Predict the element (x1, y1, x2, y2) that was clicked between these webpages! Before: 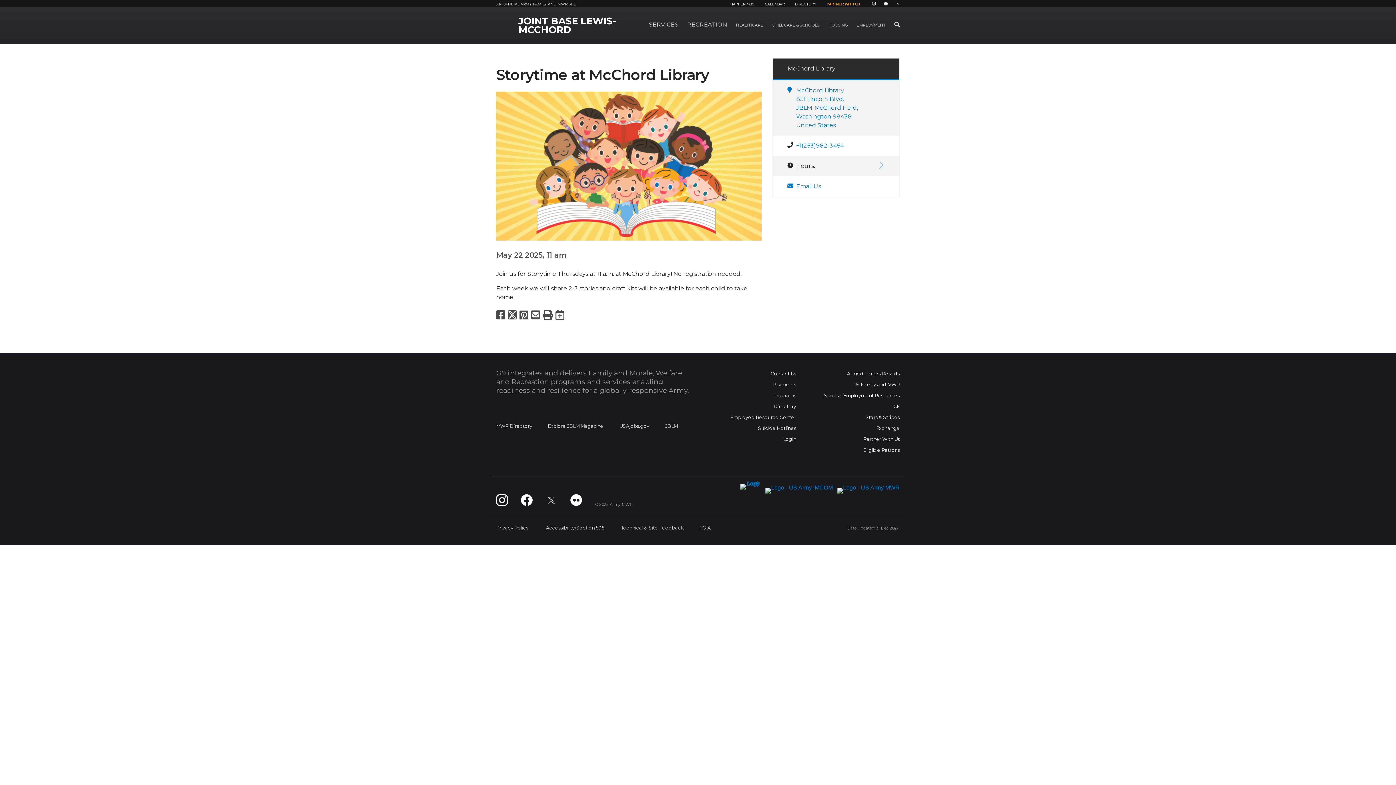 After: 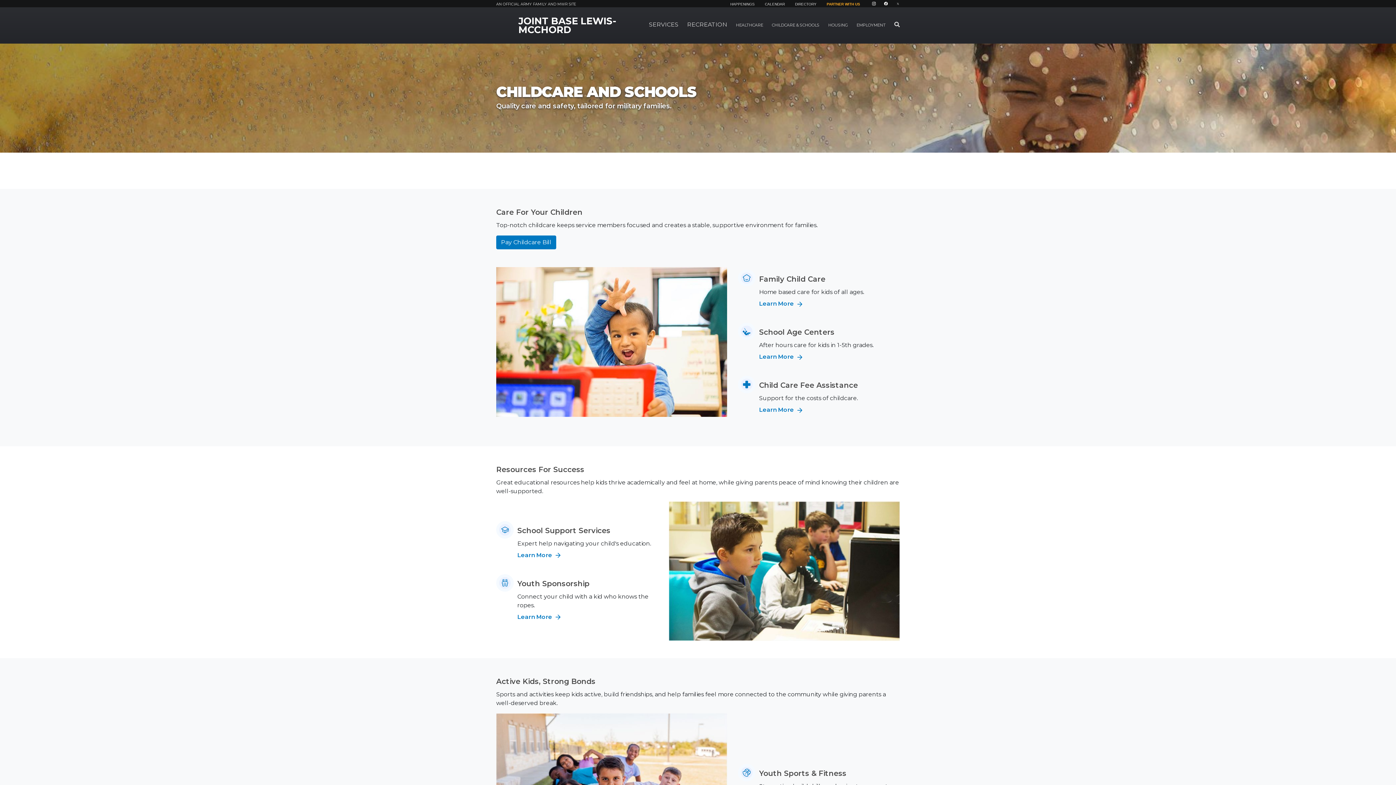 Action: label: CHILDCARE & SCHOOLS bbox: (768, 7, 823, 44)